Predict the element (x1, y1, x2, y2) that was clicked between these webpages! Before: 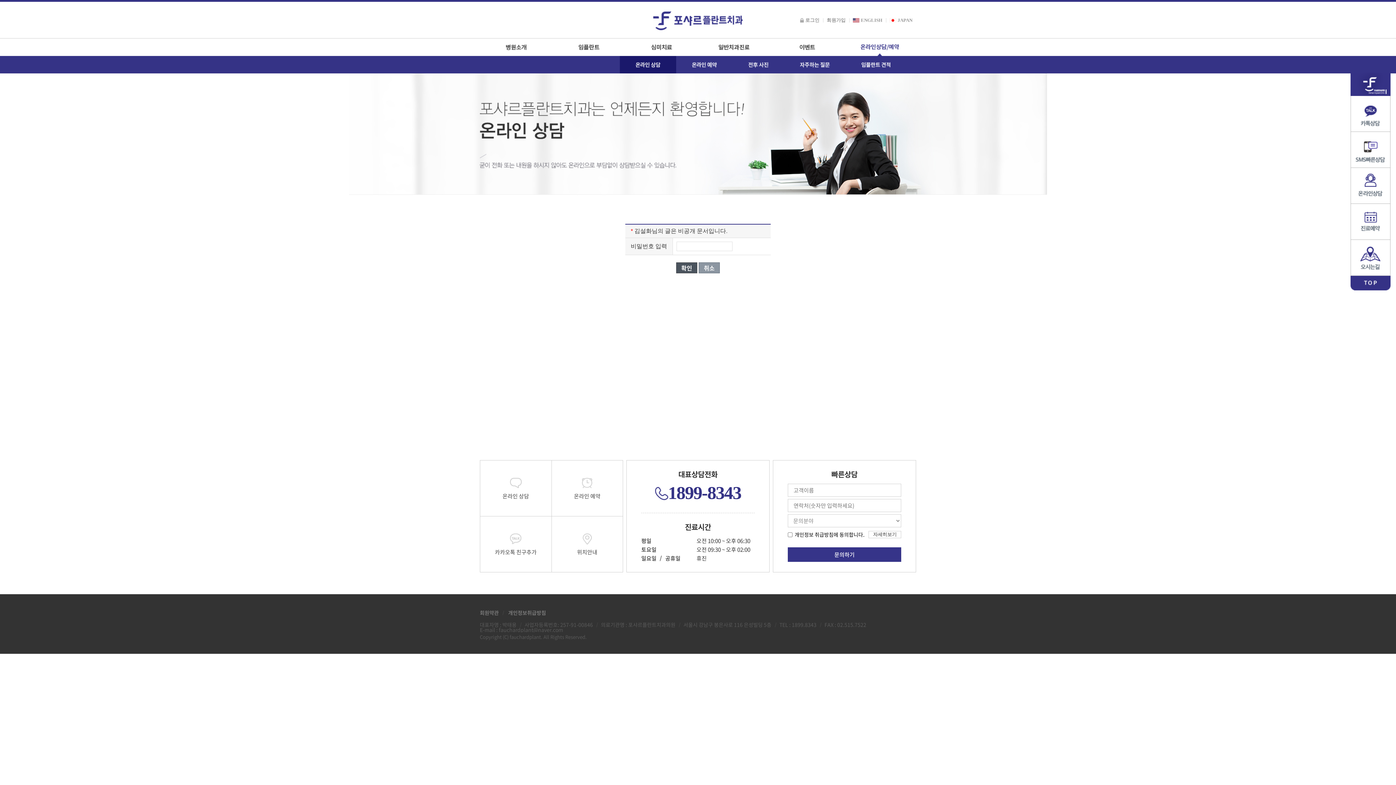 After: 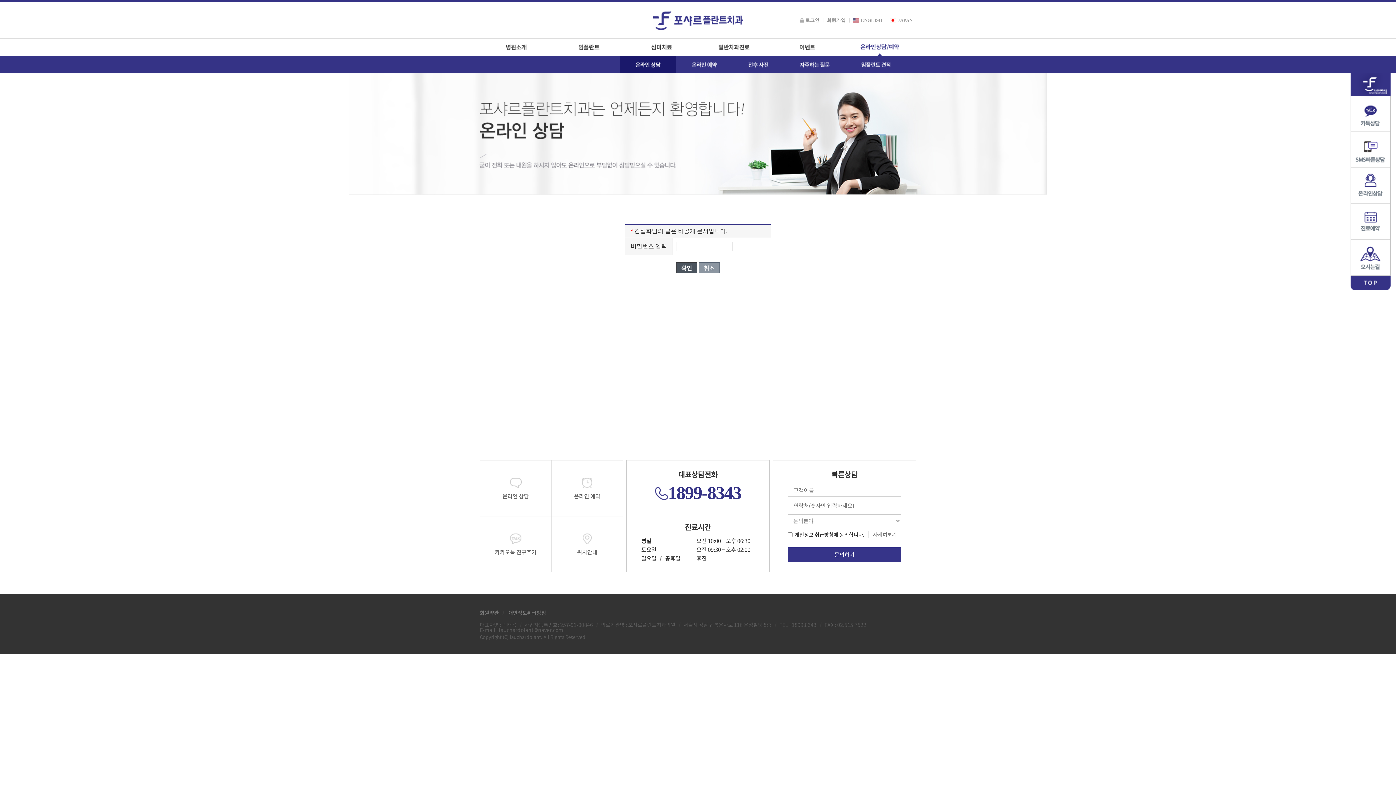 Action: bbox: (480, 609, 498, 616) label: 회원약관